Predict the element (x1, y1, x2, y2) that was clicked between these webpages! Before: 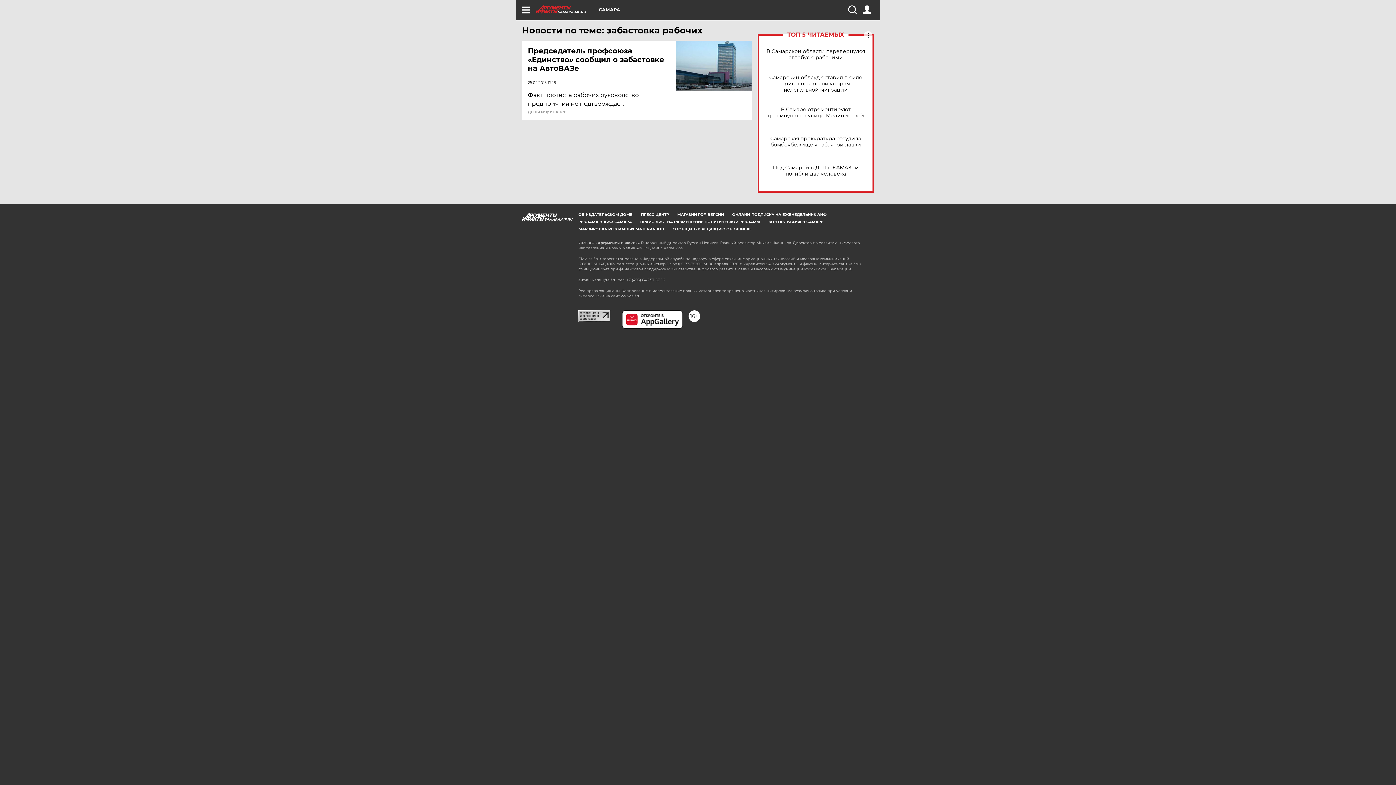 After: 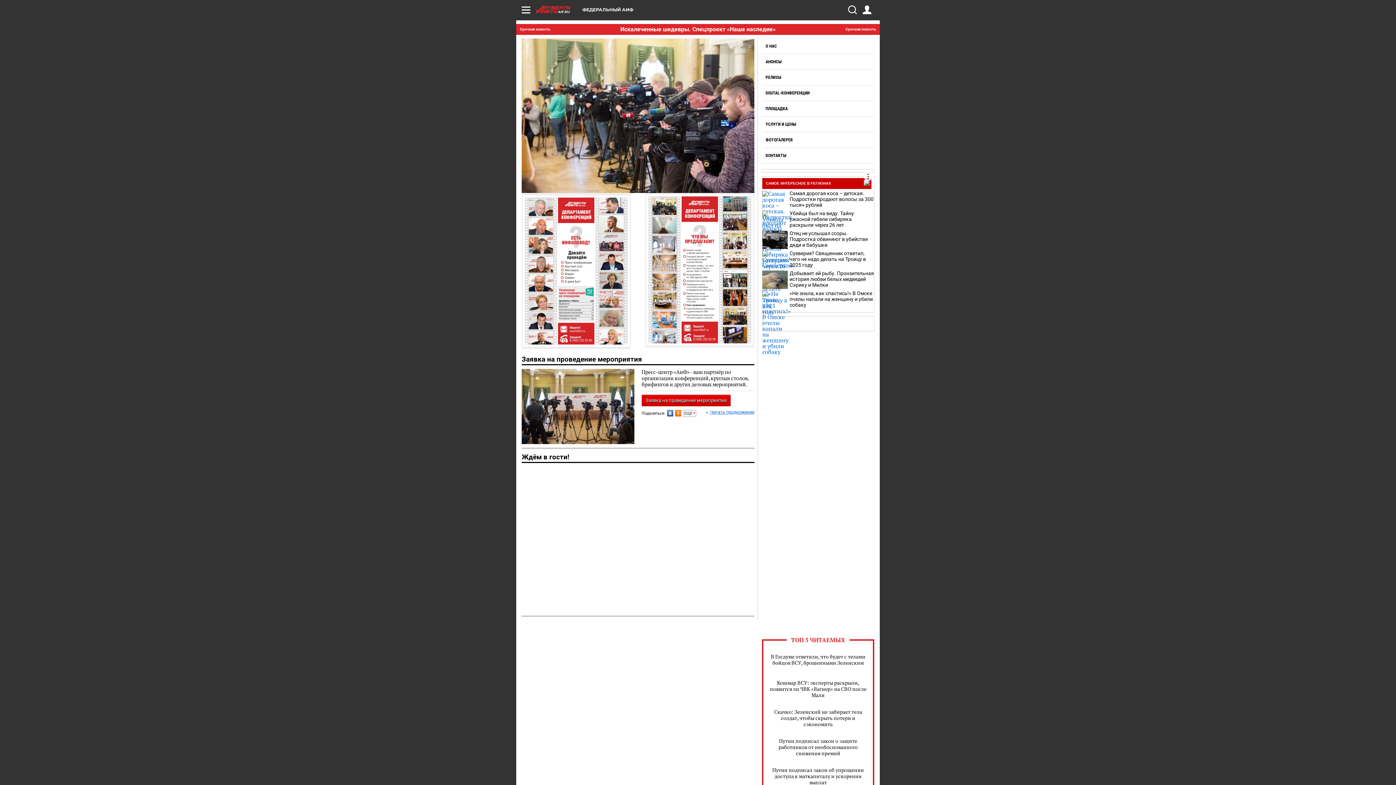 Action: label: ПРЕСС-ЦЕНТР bbox: (641, 212, 669, 217)